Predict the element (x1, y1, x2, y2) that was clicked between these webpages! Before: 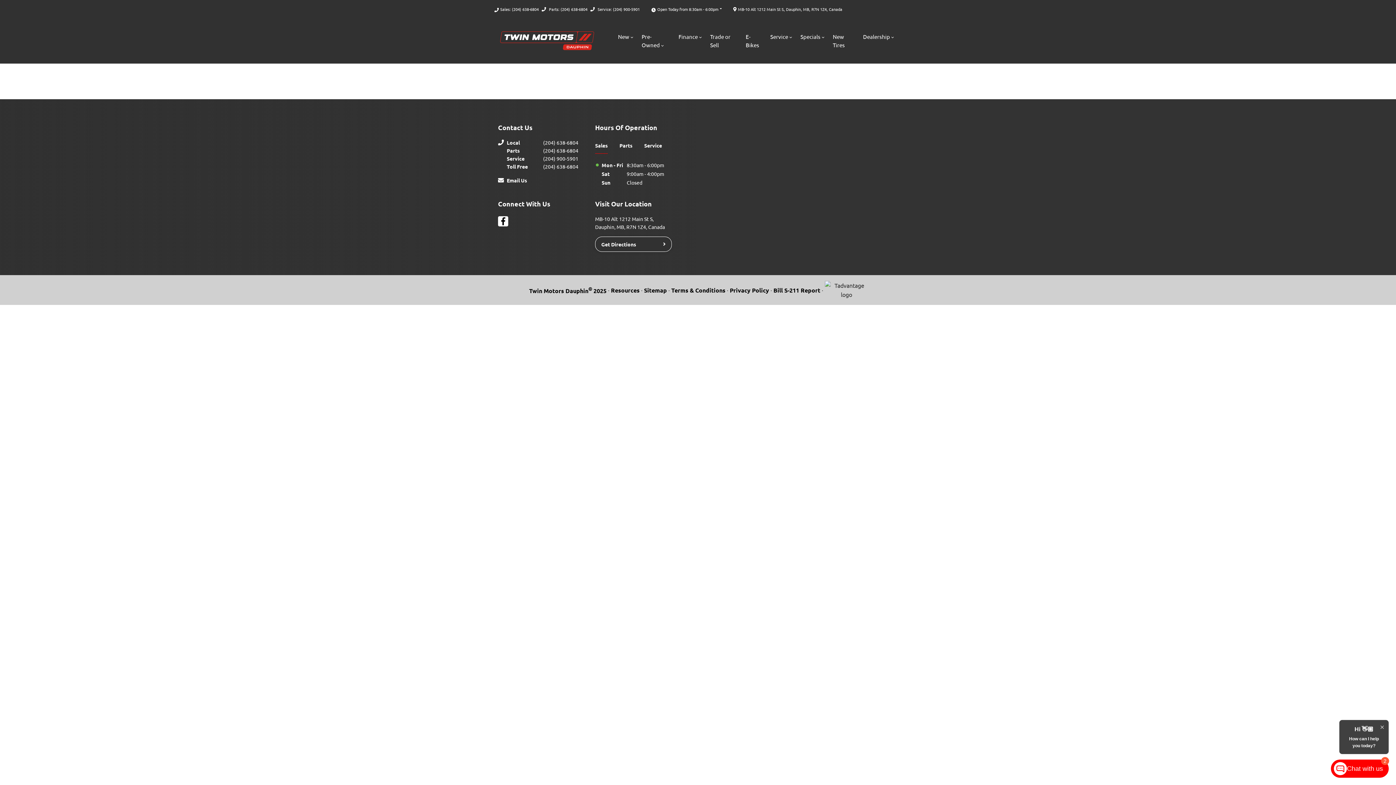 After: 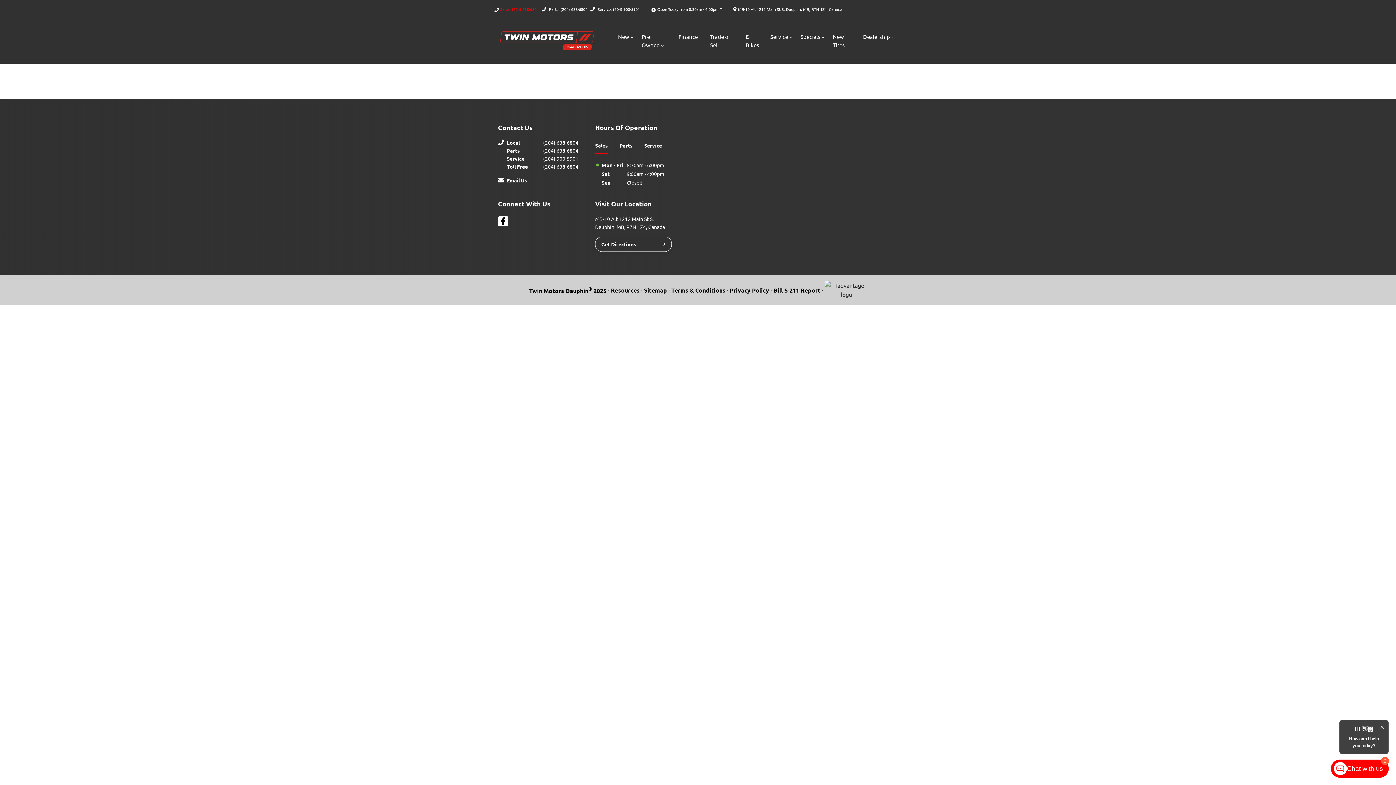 Action: label: Sales: (204) 638-6804 bbox: (500, 6, 538, 12)